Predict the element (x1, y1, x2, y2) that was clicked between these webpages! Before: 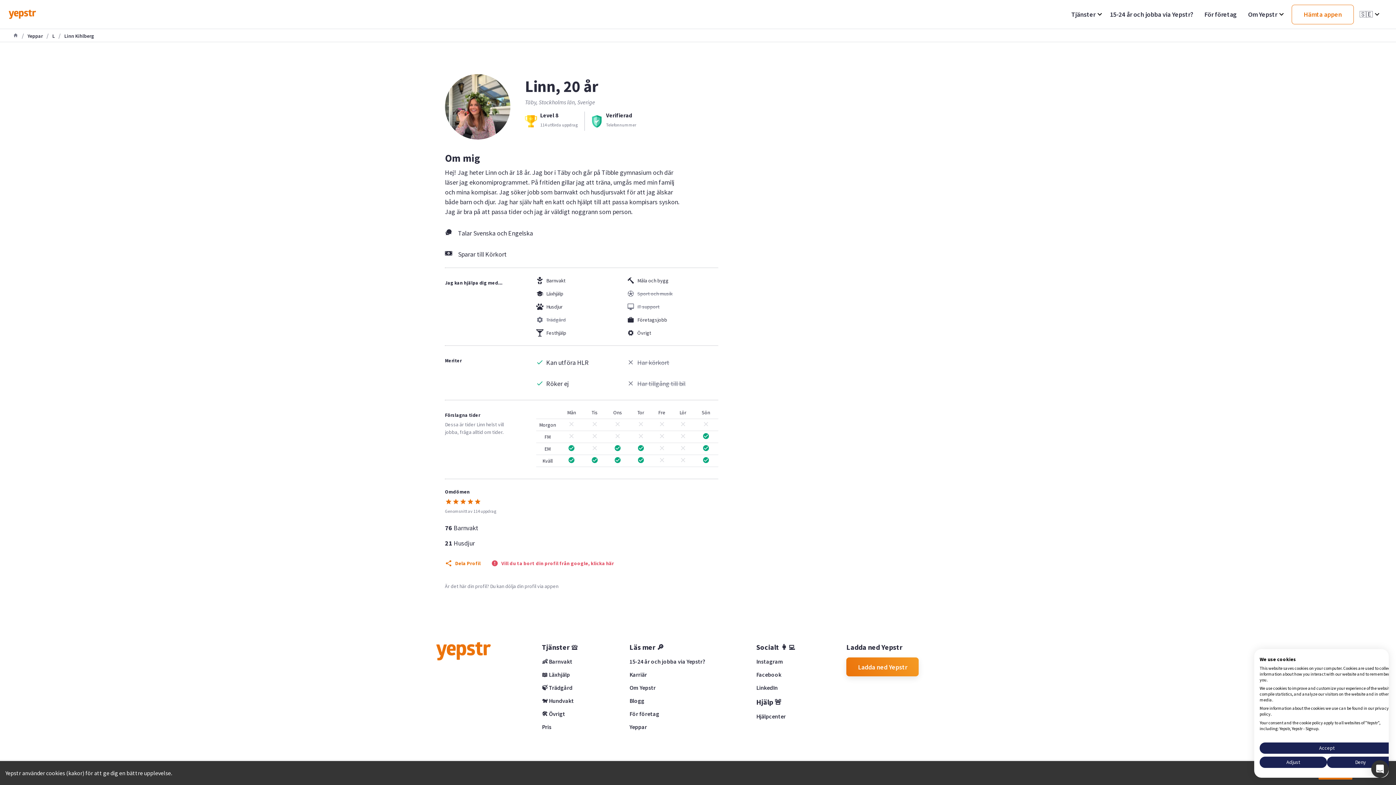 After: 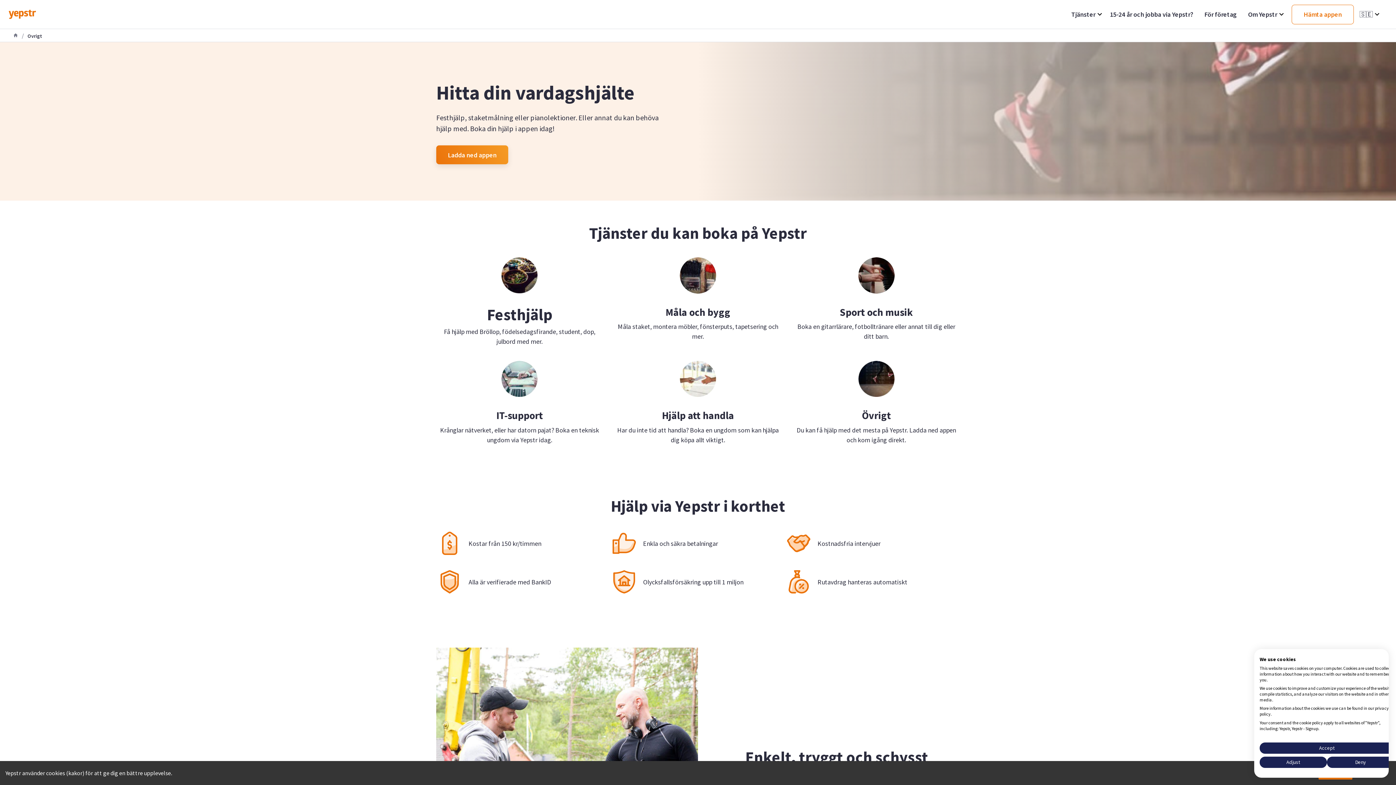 Action: bbox: (637, 329, 651, 336) label: Övrigt